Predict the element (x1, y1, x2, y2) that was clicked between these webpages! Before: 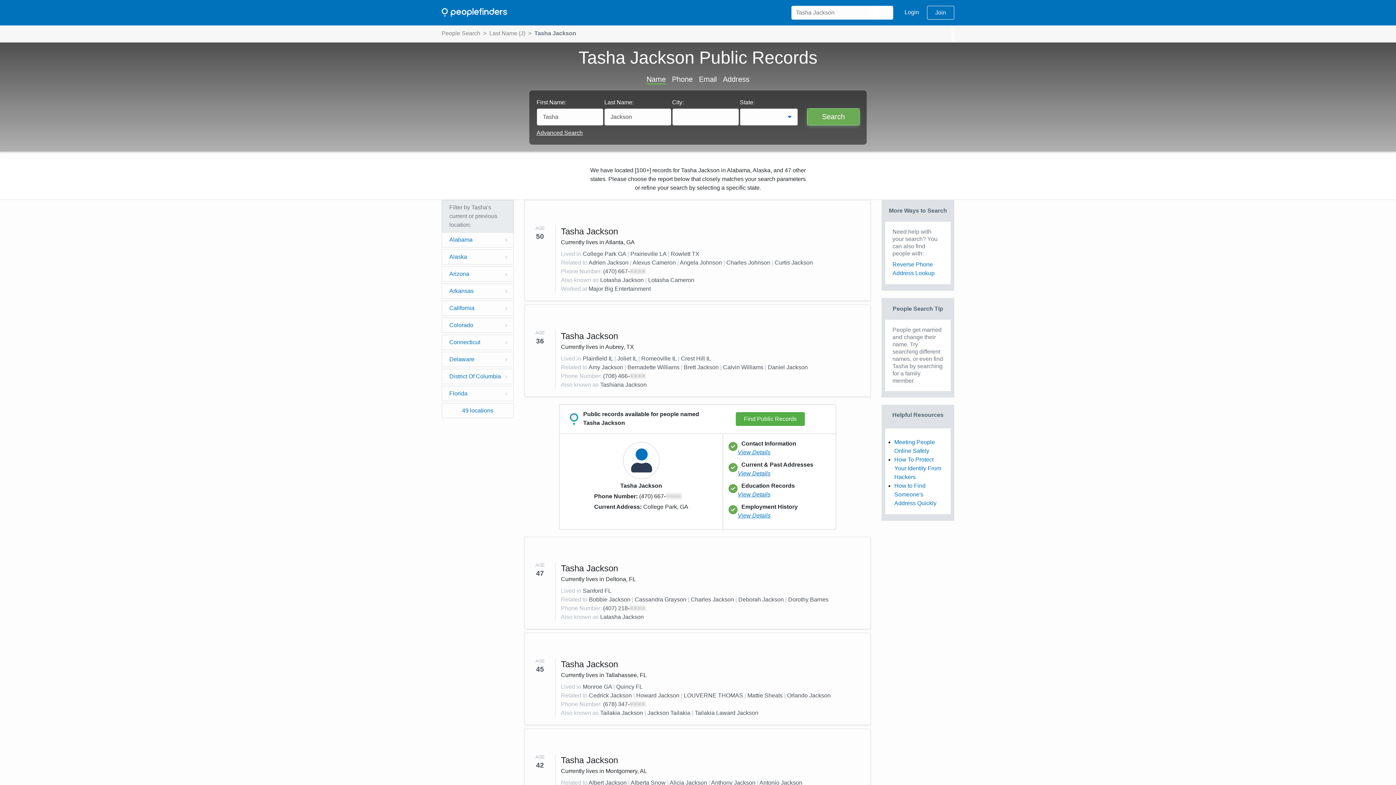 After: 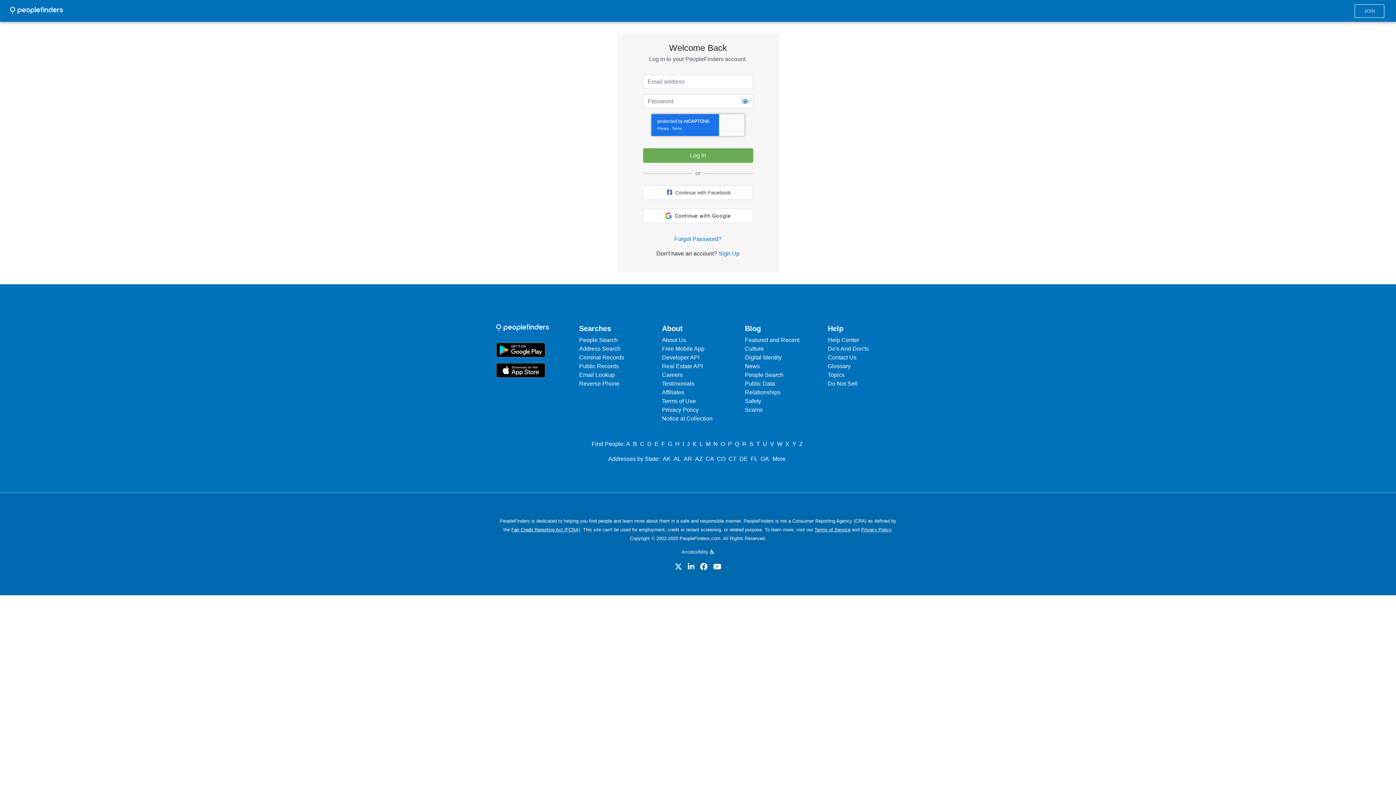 Action: bbox: (896, 5, 927, 19) label: Login